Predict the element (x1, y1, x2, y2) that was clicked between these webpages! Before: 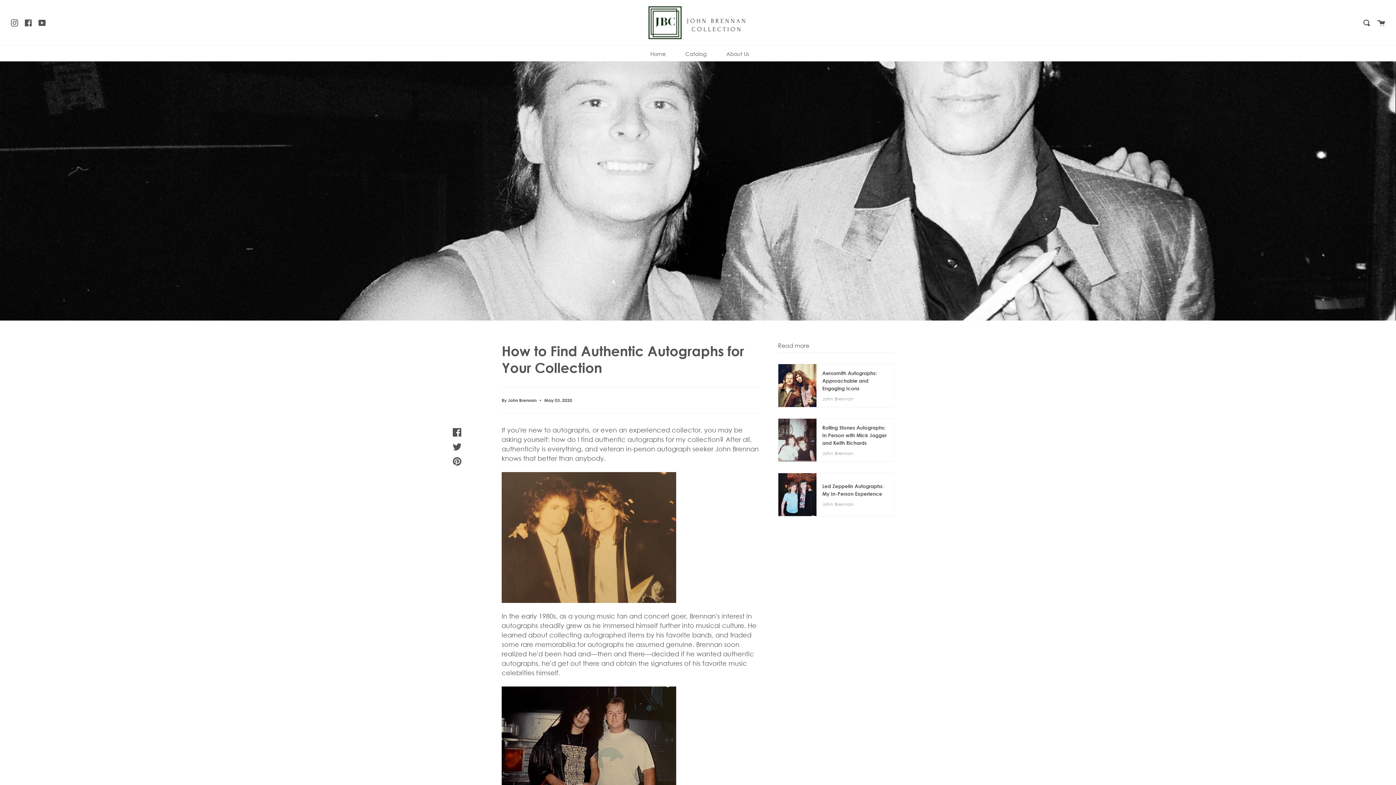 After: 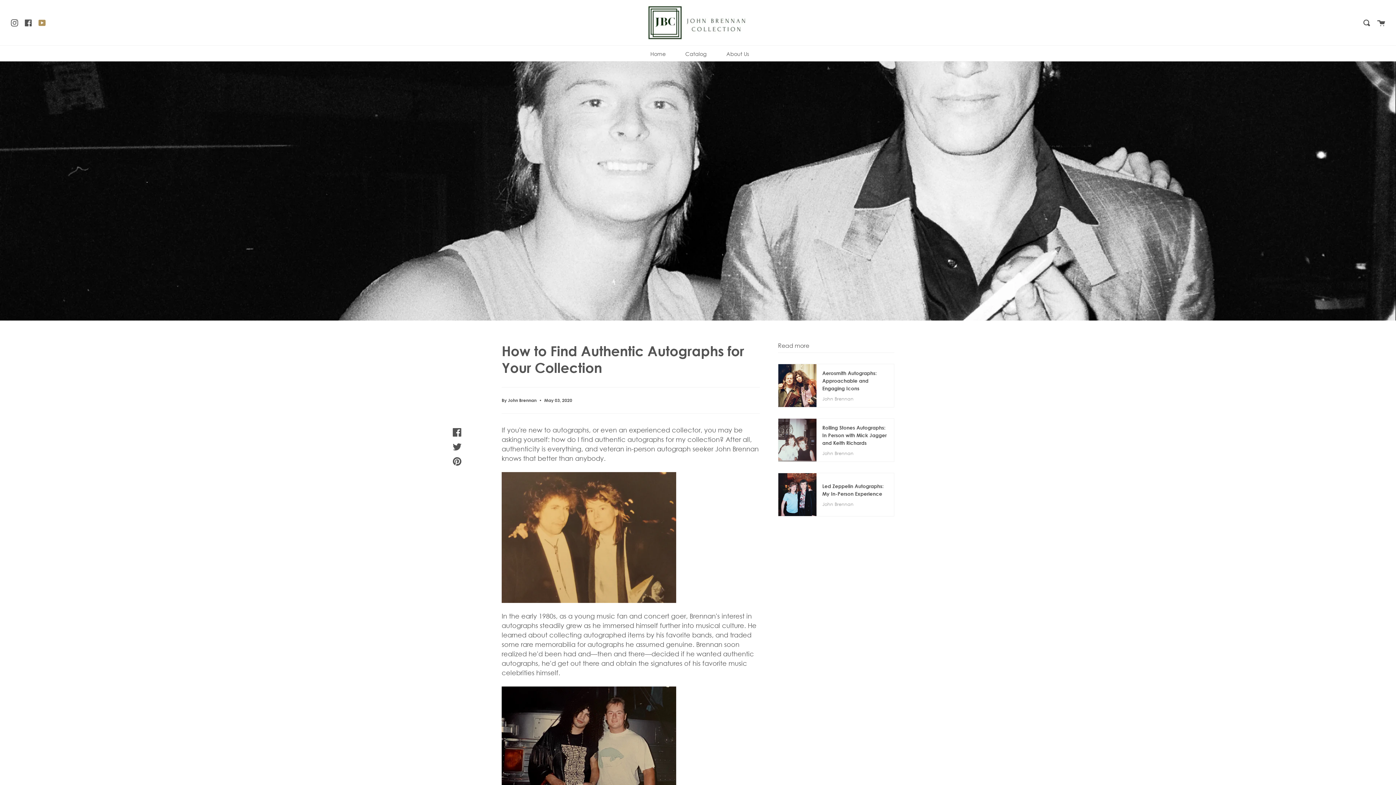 Action: label: YouTube bbox: (38, 18, 45, 26)